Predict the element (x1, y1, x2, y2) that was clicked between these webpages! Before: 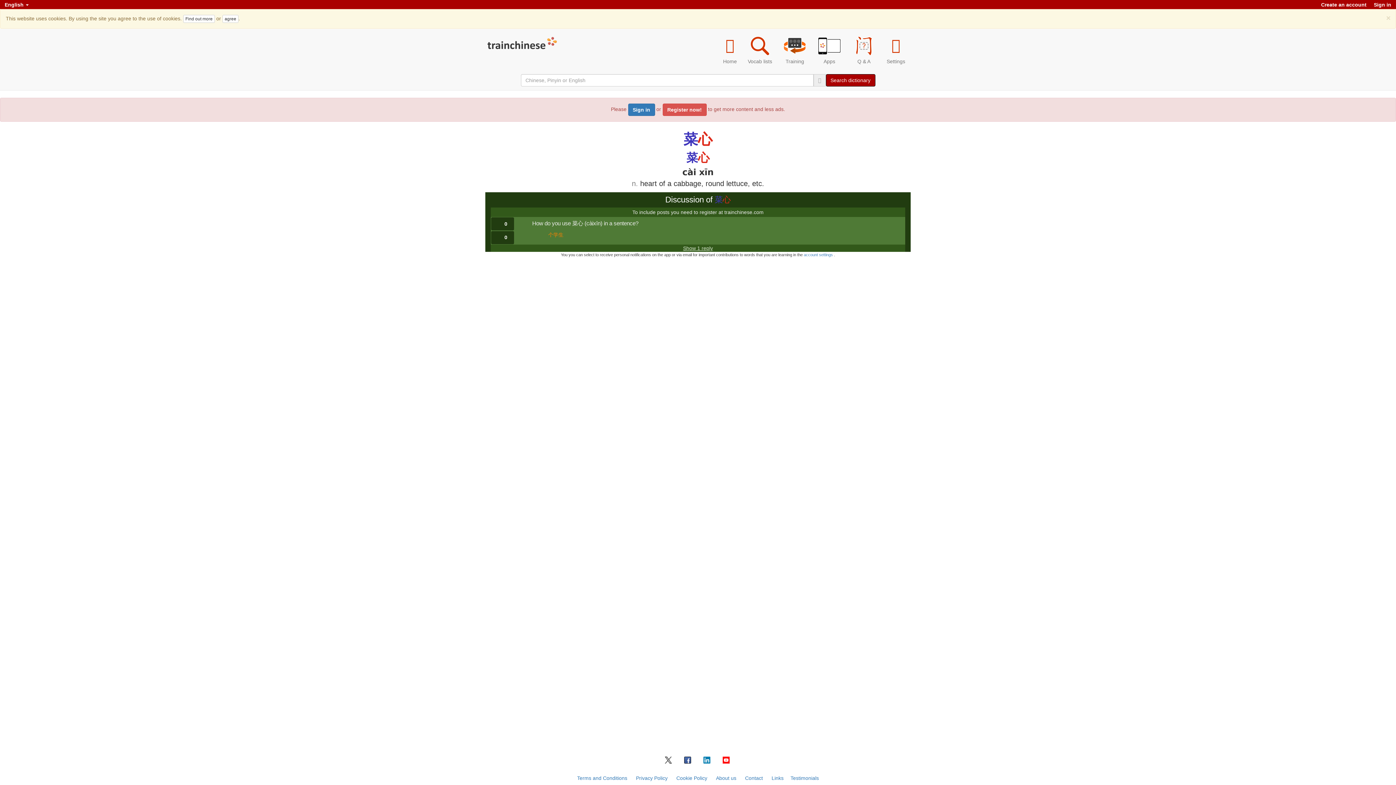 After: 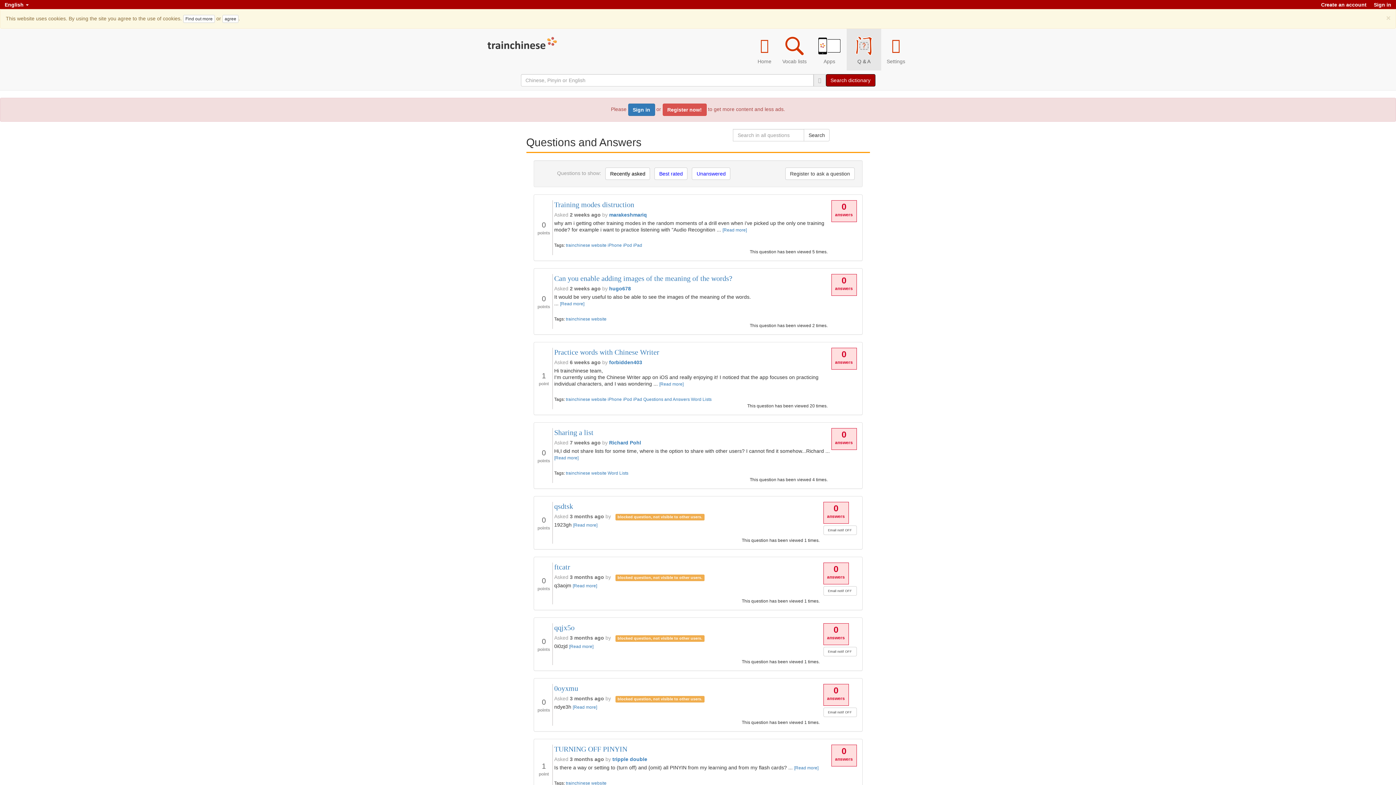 Action: label: Q & A bbox: (846, 28, 881, 70)